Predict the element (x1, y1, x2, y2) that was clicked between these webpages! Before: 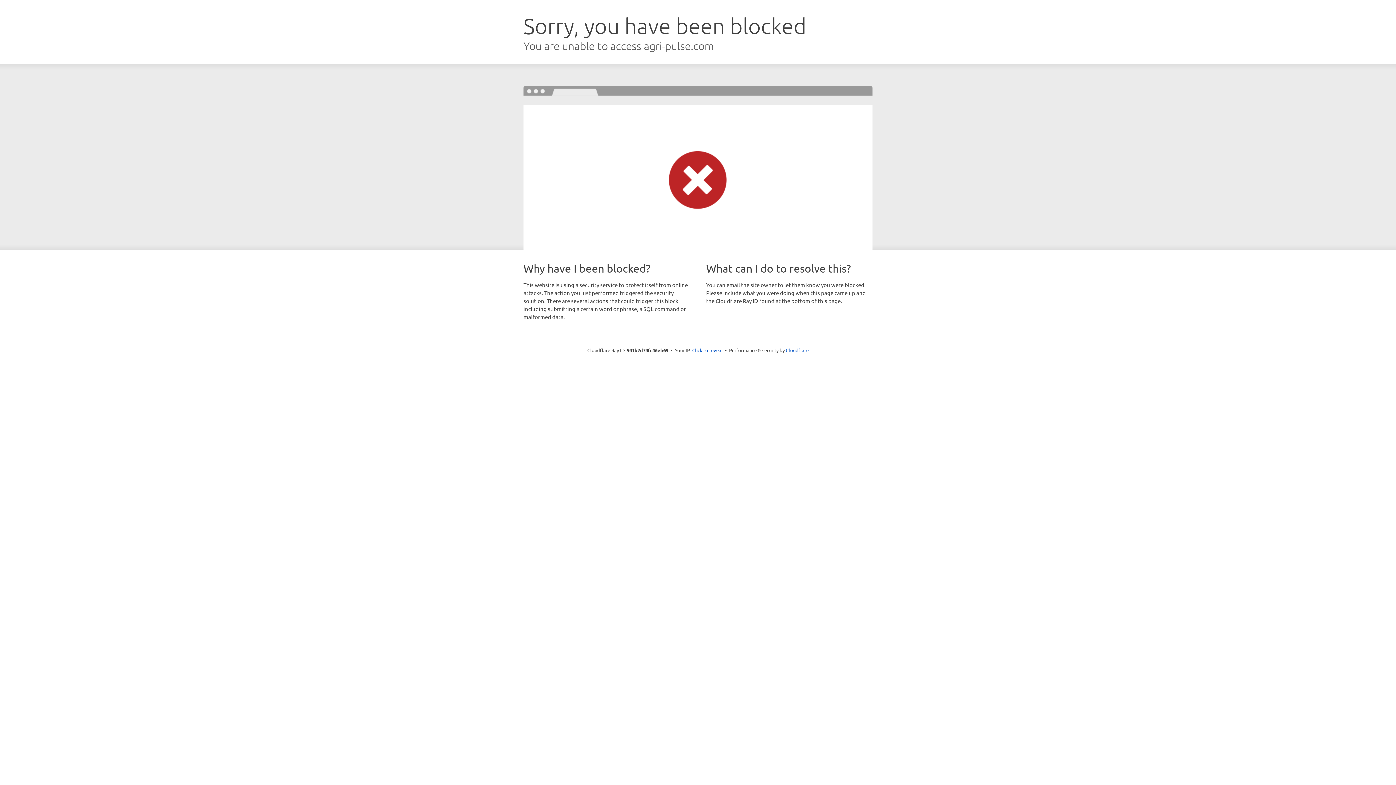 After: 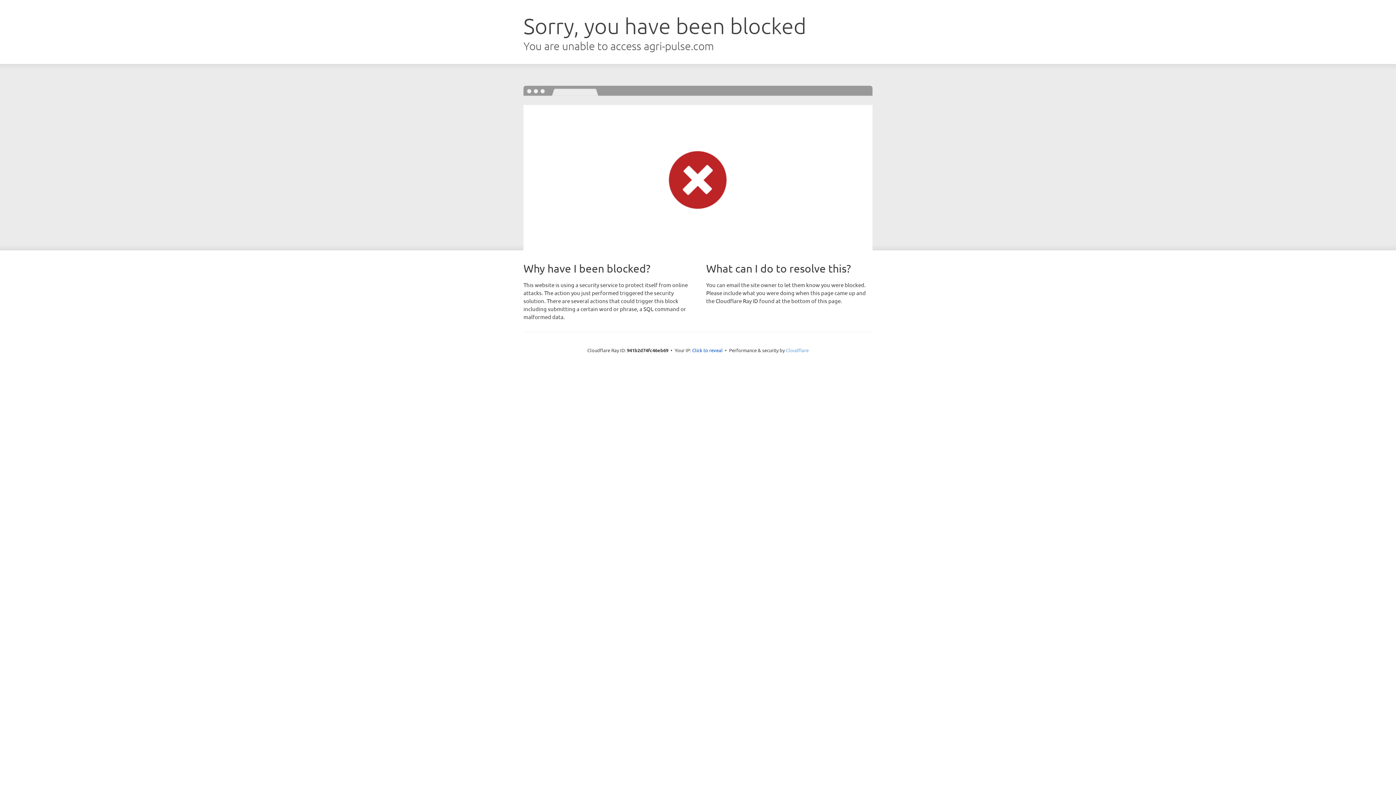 Action: bbox: (786, 347, 808, 353) label: Cloudflare